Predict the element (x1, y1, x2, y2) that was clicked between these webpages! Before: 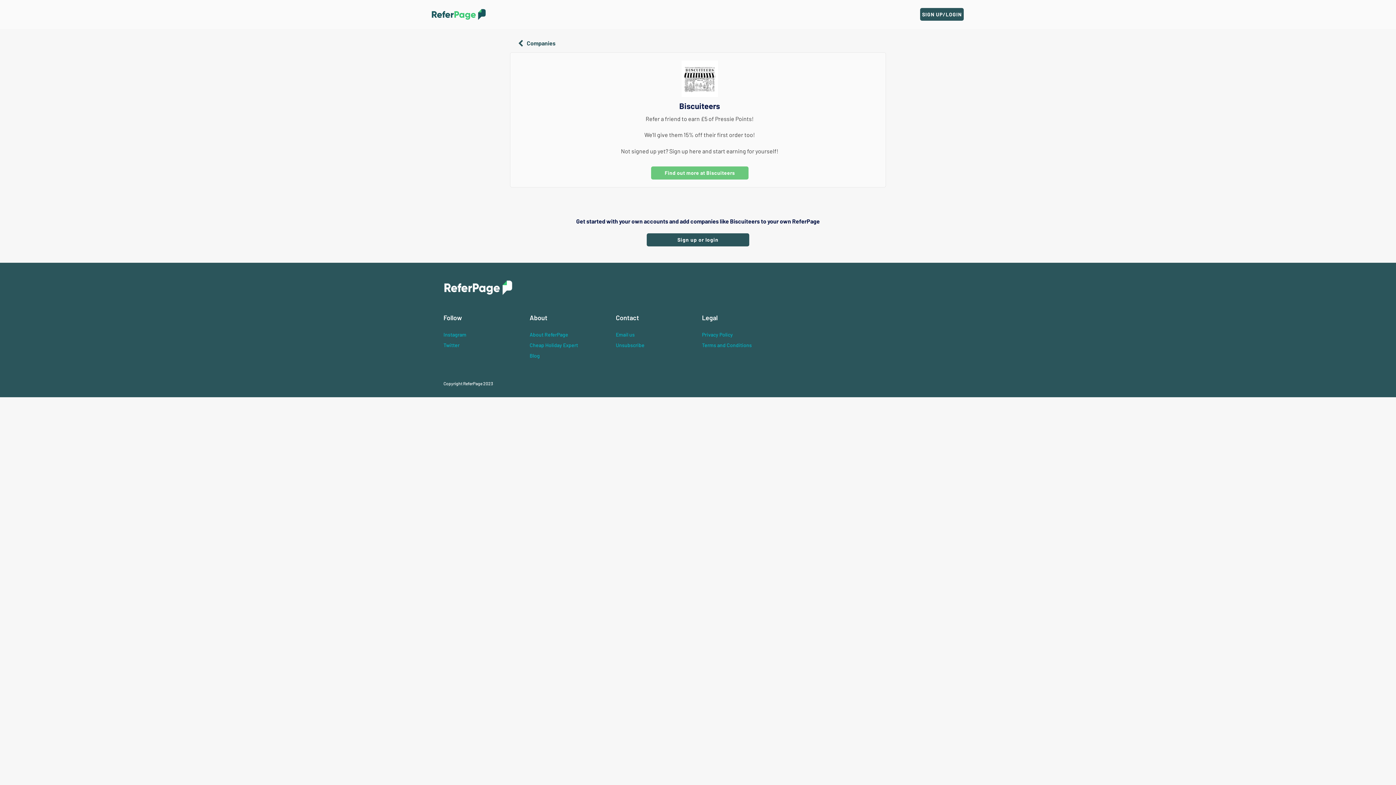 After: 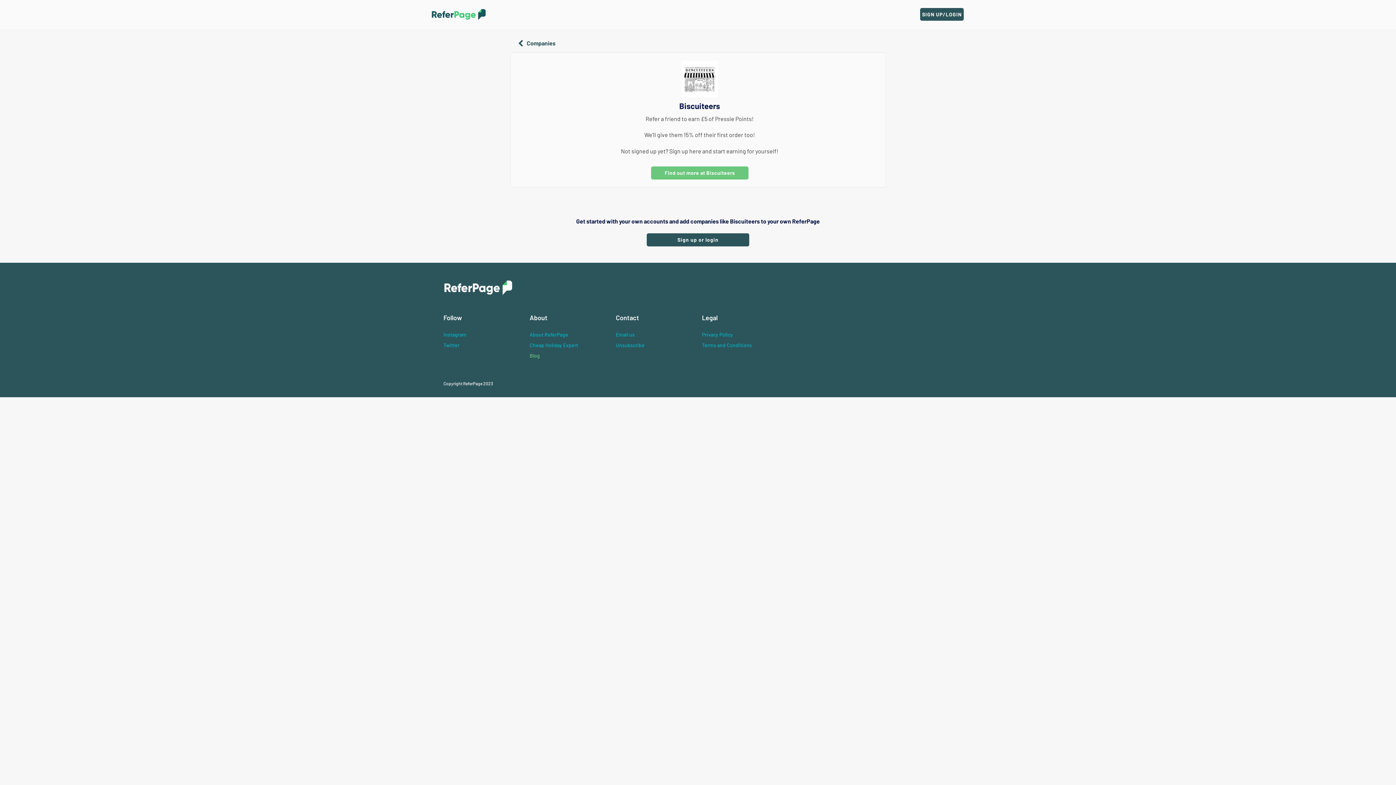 Action: bbox: (529, 353, 584, 364) label: Blog